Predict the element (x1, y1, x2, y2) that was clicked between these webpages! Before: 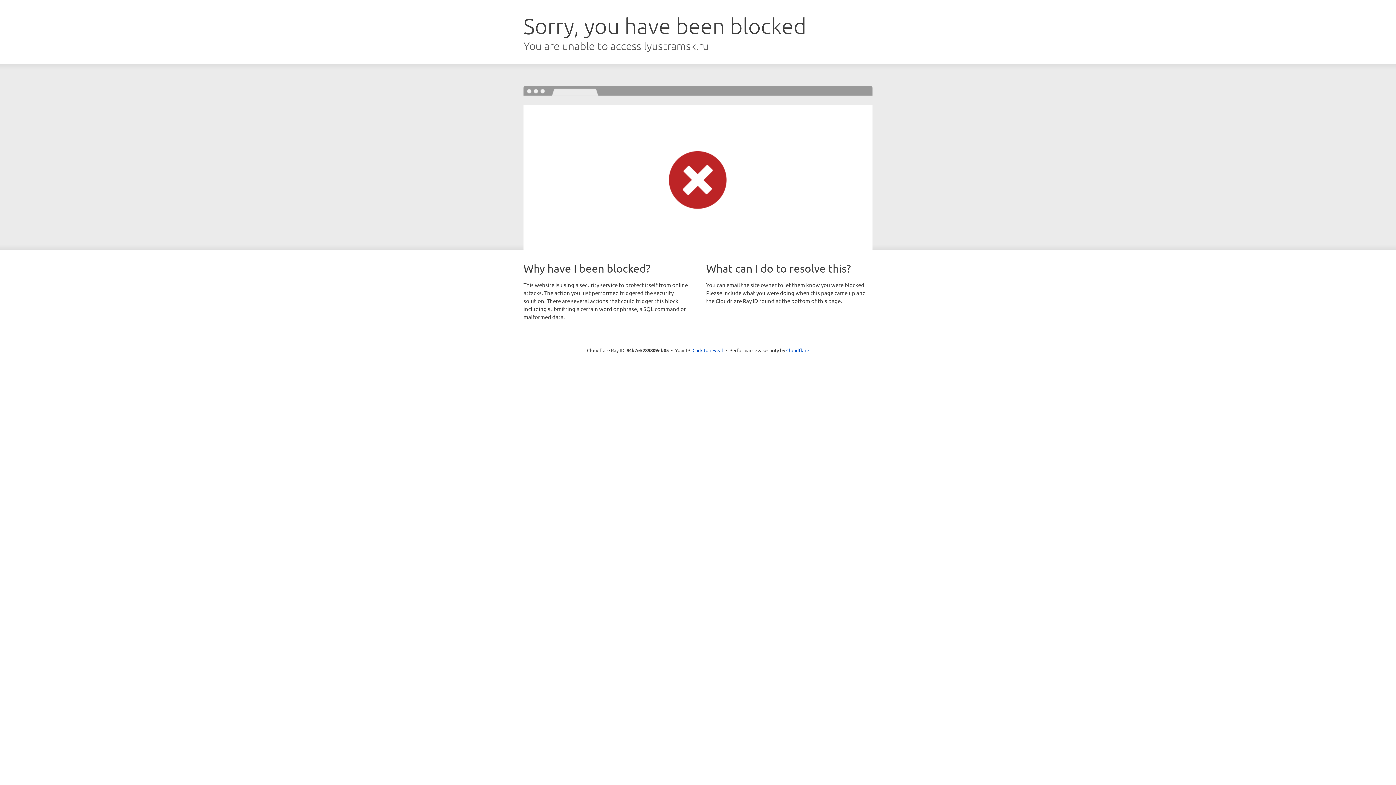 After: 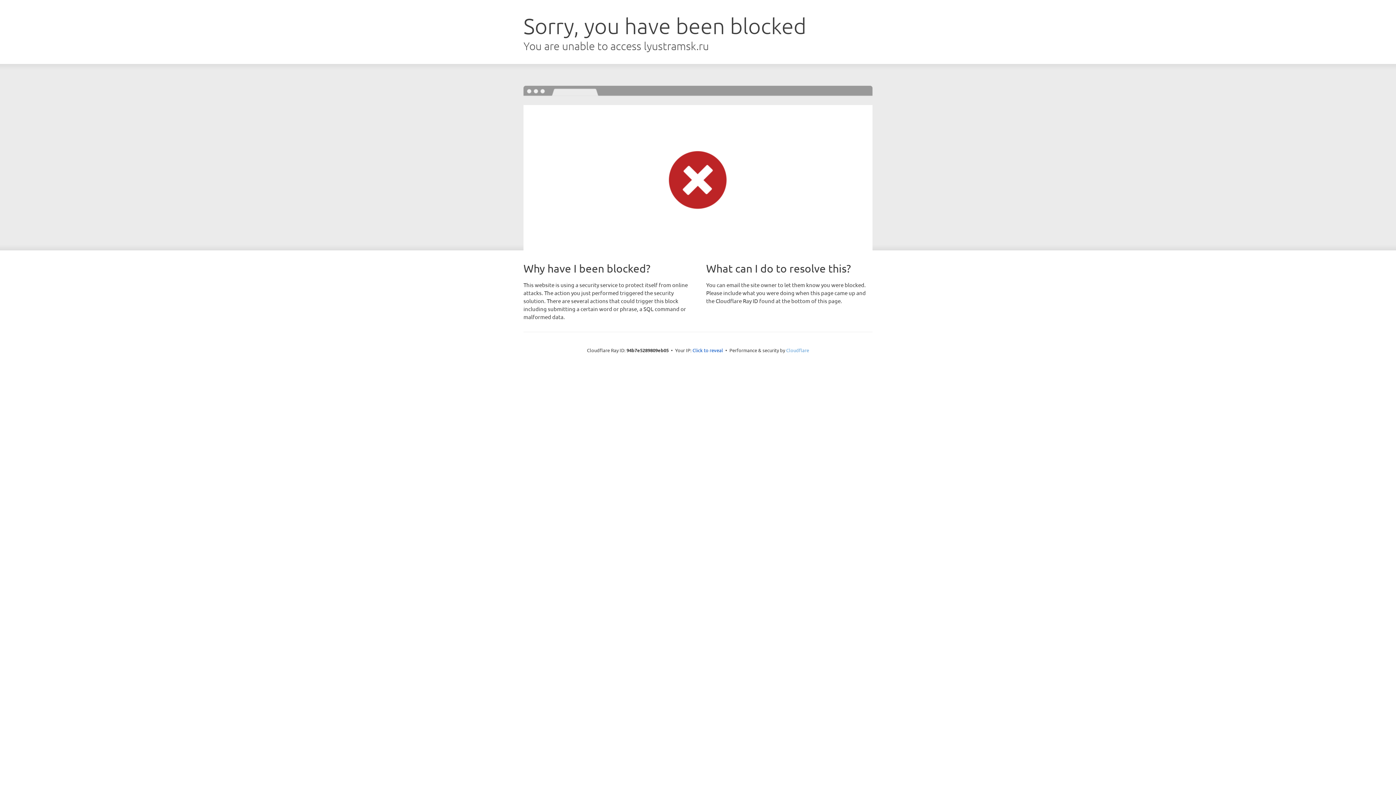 Action: bbox: (786, 347, 809, 353) label: Cloudflare